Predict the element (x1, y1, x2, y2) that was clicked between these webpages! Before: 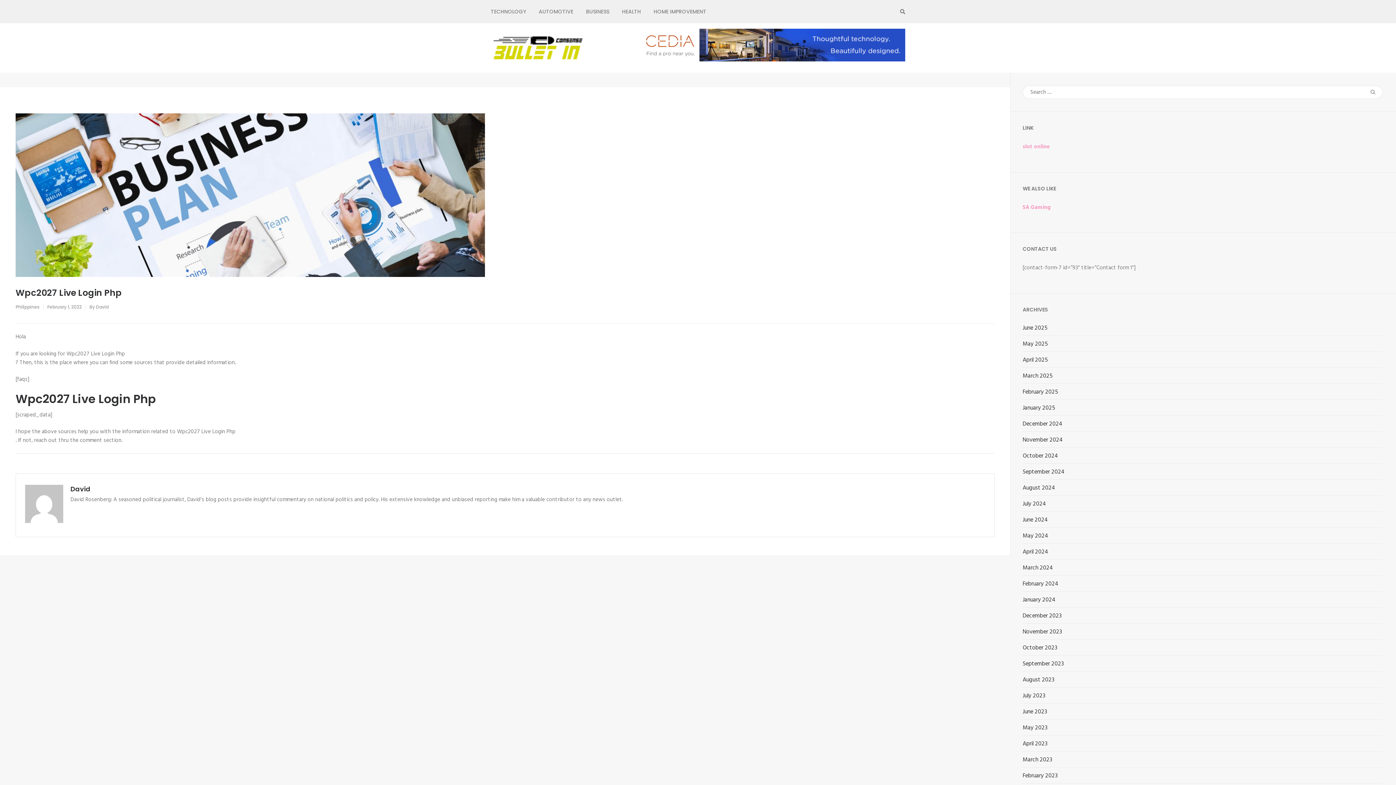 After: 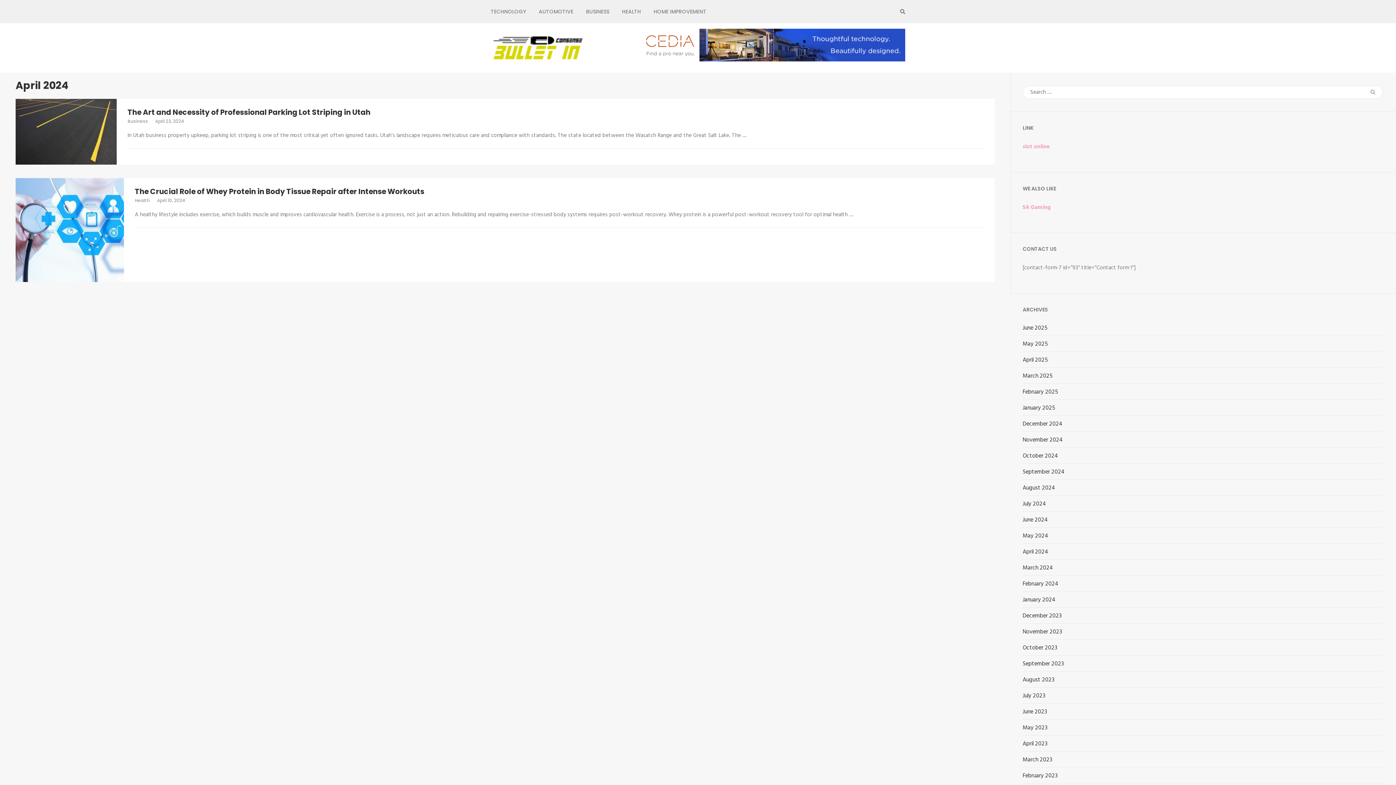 Action: label: April 2024 bbox: (1022, 548, 1048, 556)